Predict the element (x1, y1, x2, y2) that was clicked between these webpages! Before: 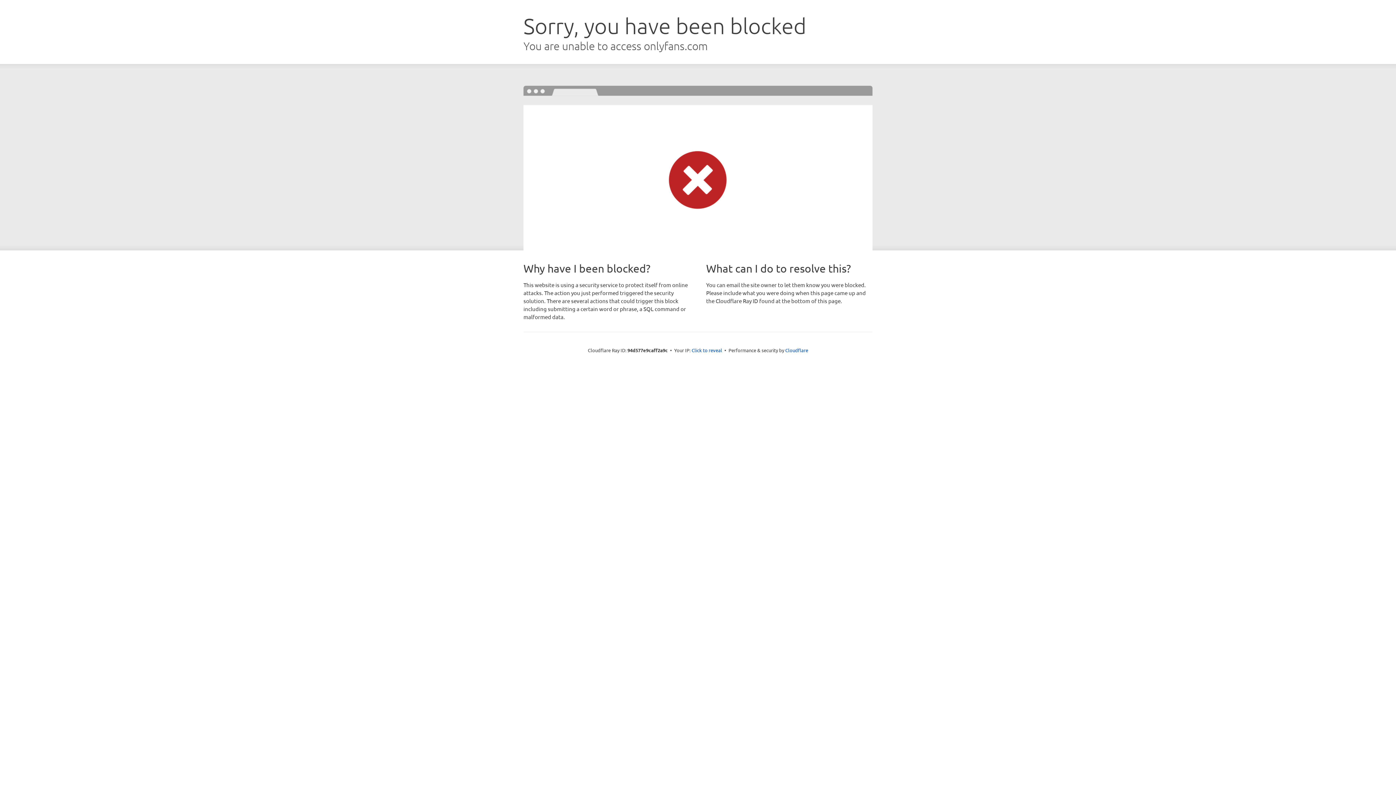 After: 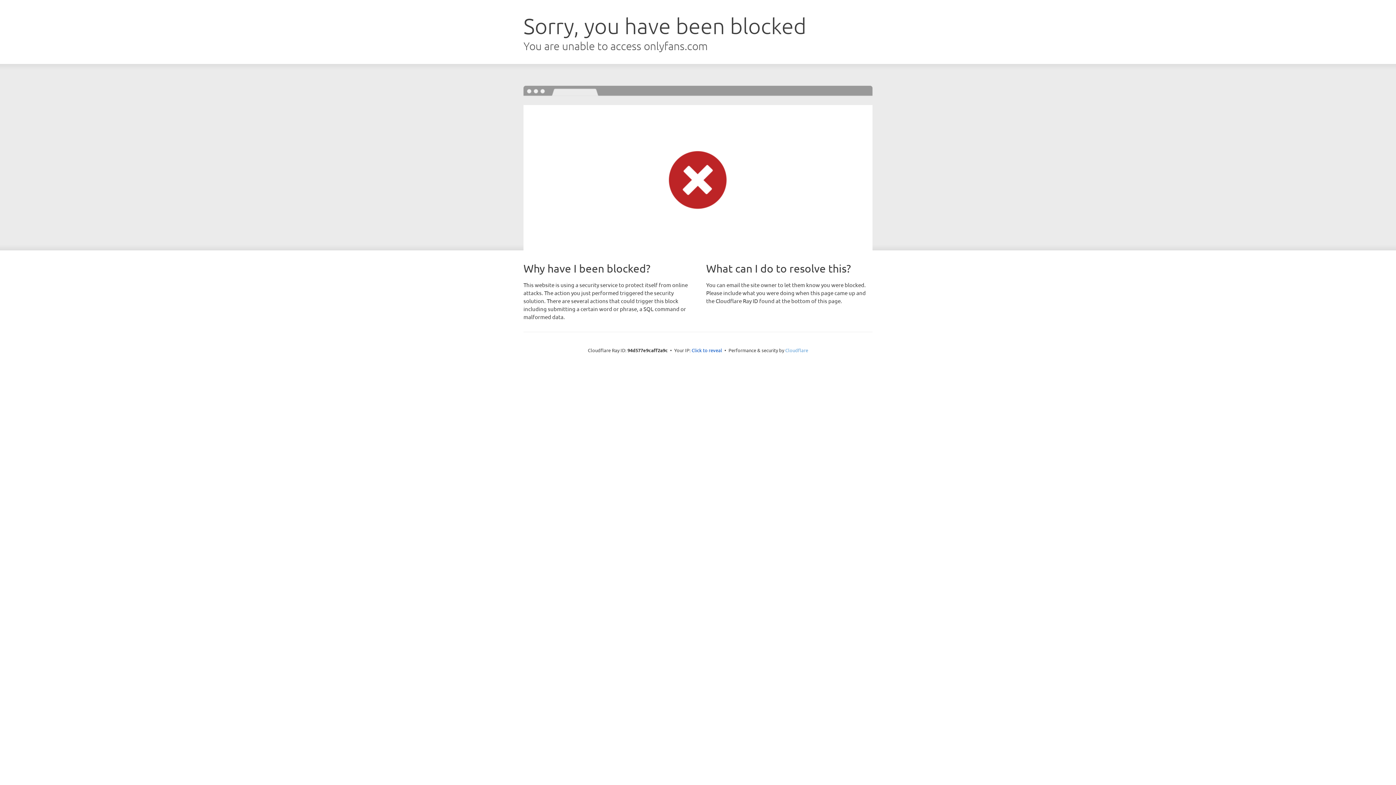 Action: bbox: (785, 347, 808, 353) label: Cloudflare